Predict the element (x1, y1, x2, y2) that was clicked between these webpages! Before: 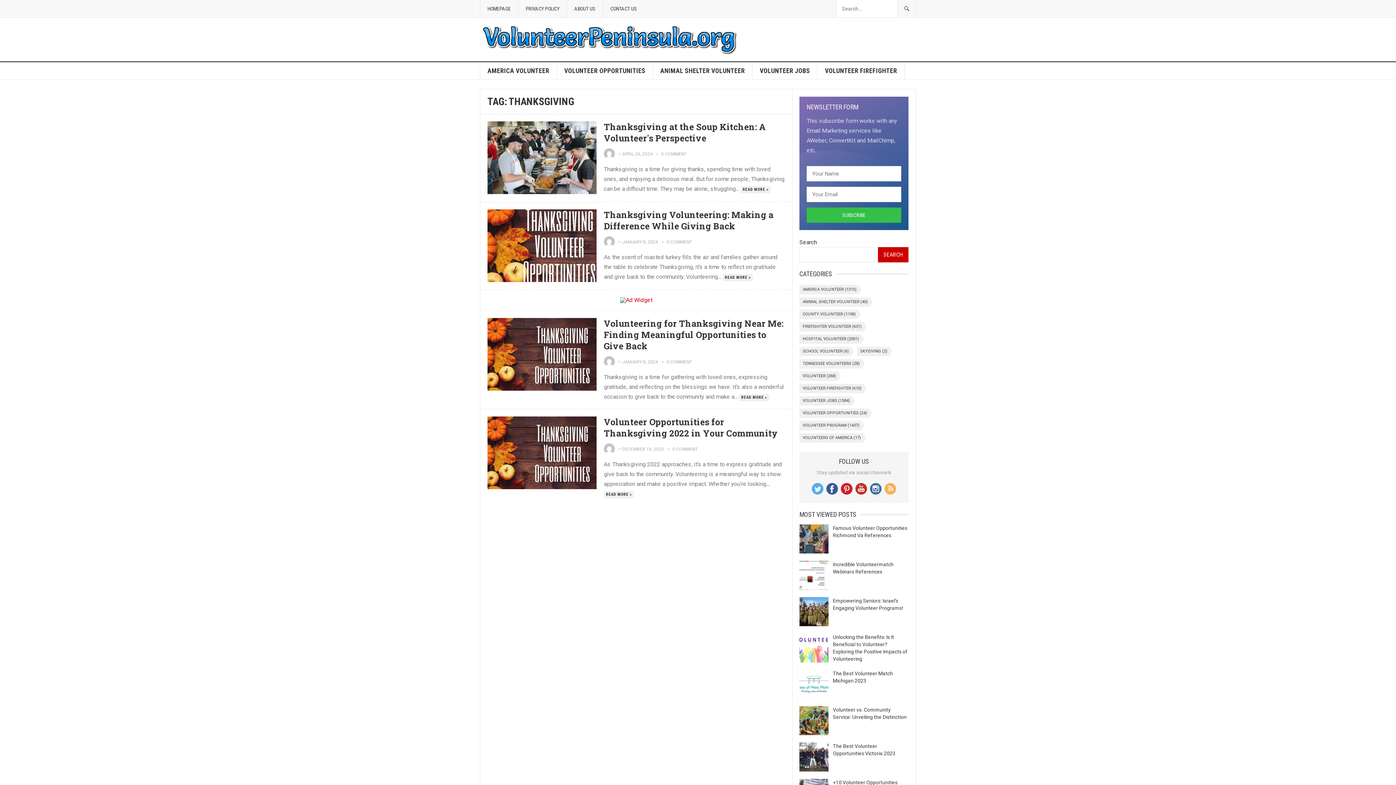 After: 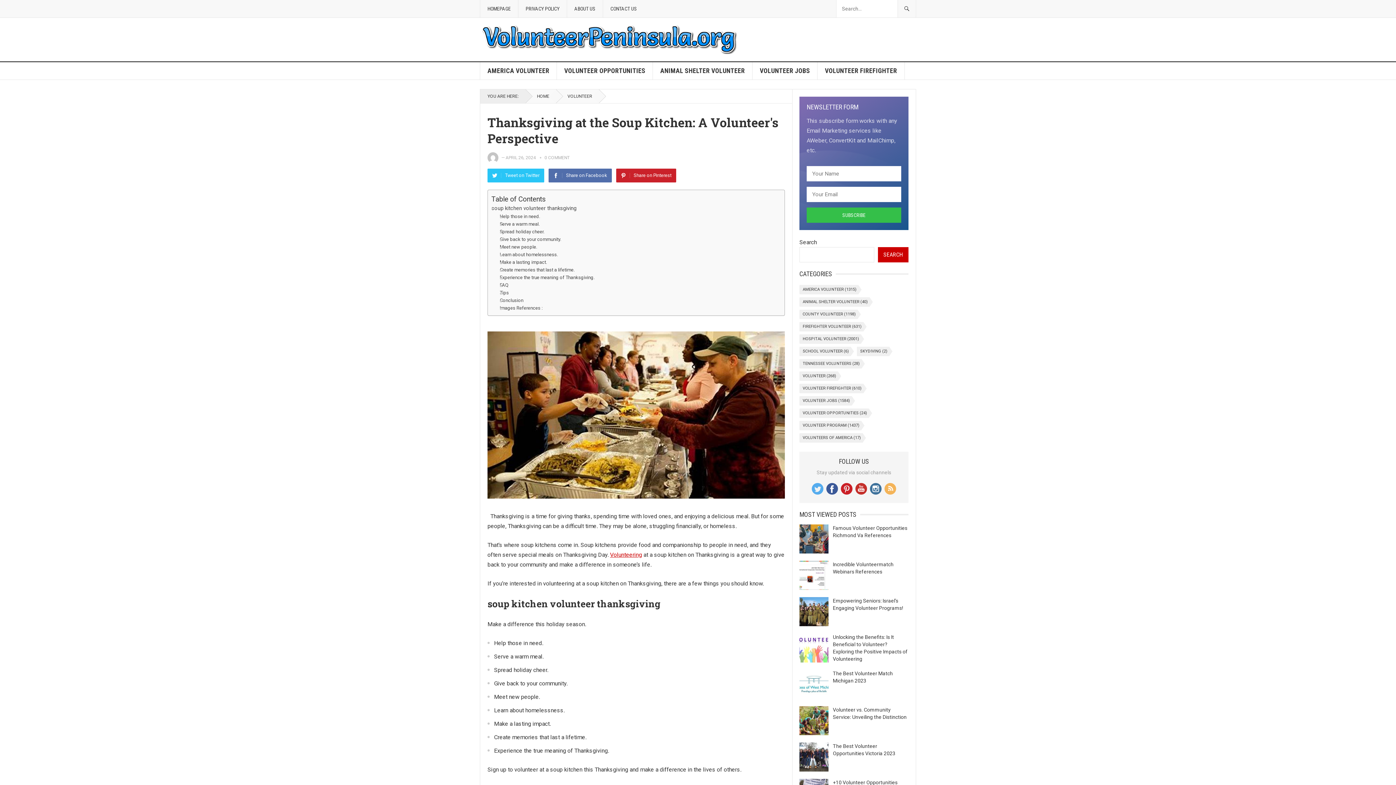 Action: label: Thanksgiving at the Soup Kitchen: A Volunteer's Perspective bbox: (604, 121, 766, 144)